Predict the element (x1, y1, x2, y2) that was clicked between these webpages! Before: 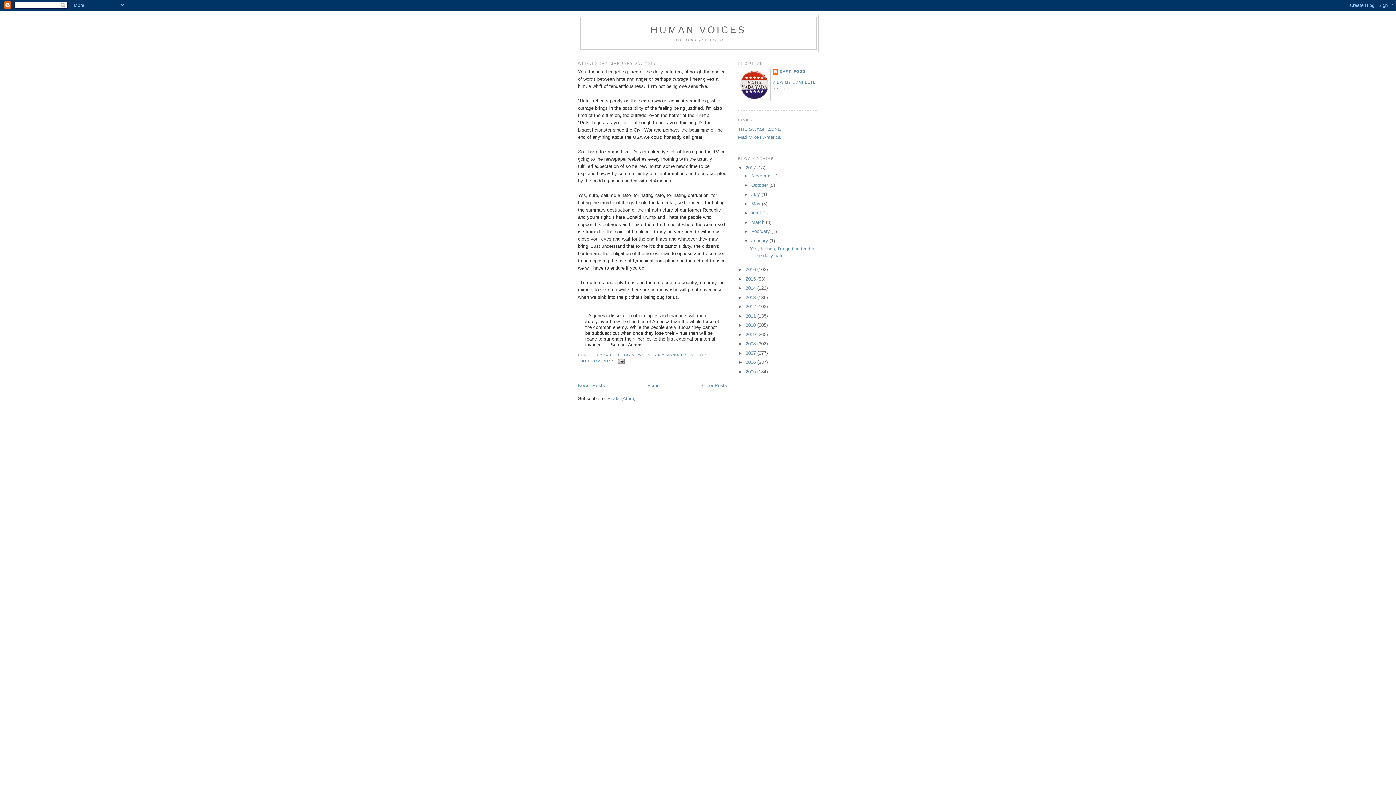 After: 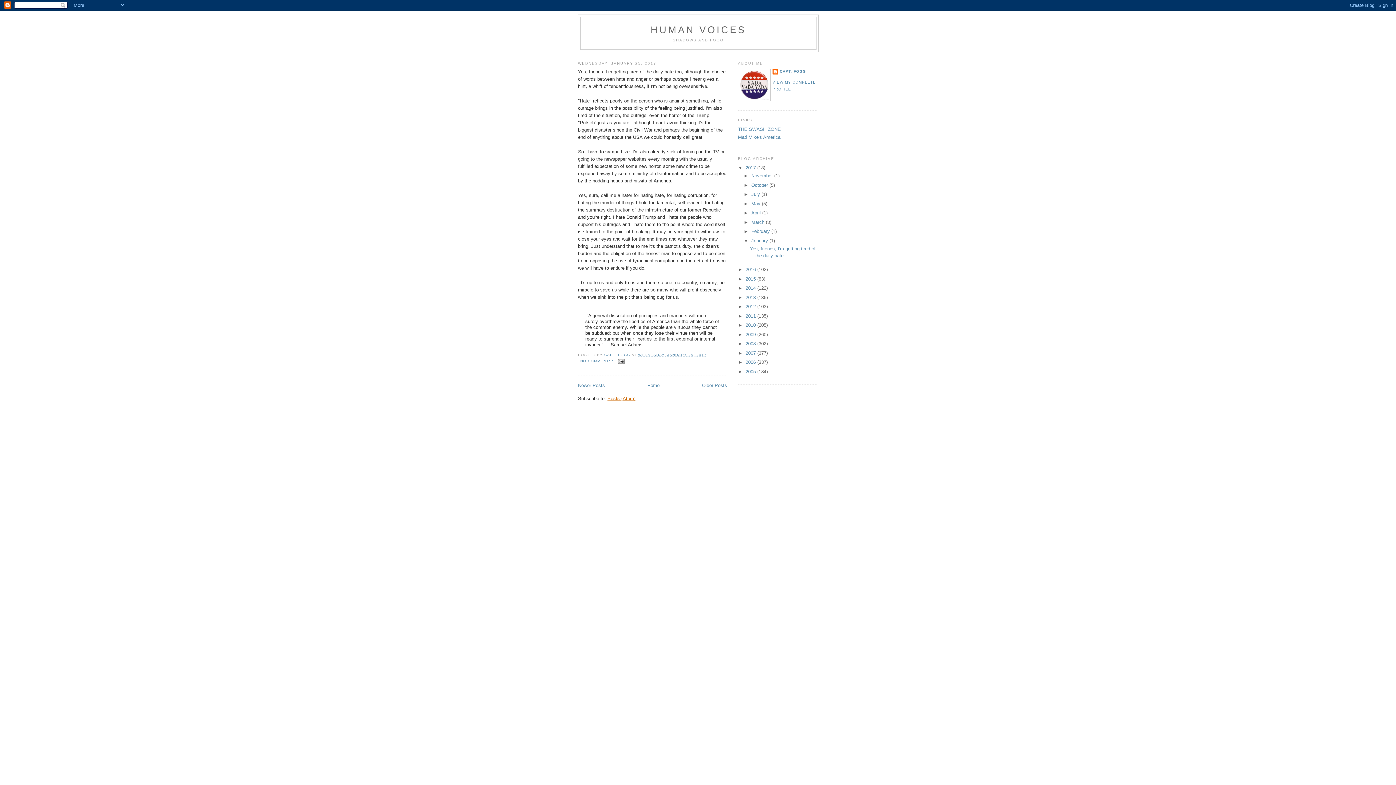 Action: bbox: (607, 395, 635, 401) label: Posts (Atom)